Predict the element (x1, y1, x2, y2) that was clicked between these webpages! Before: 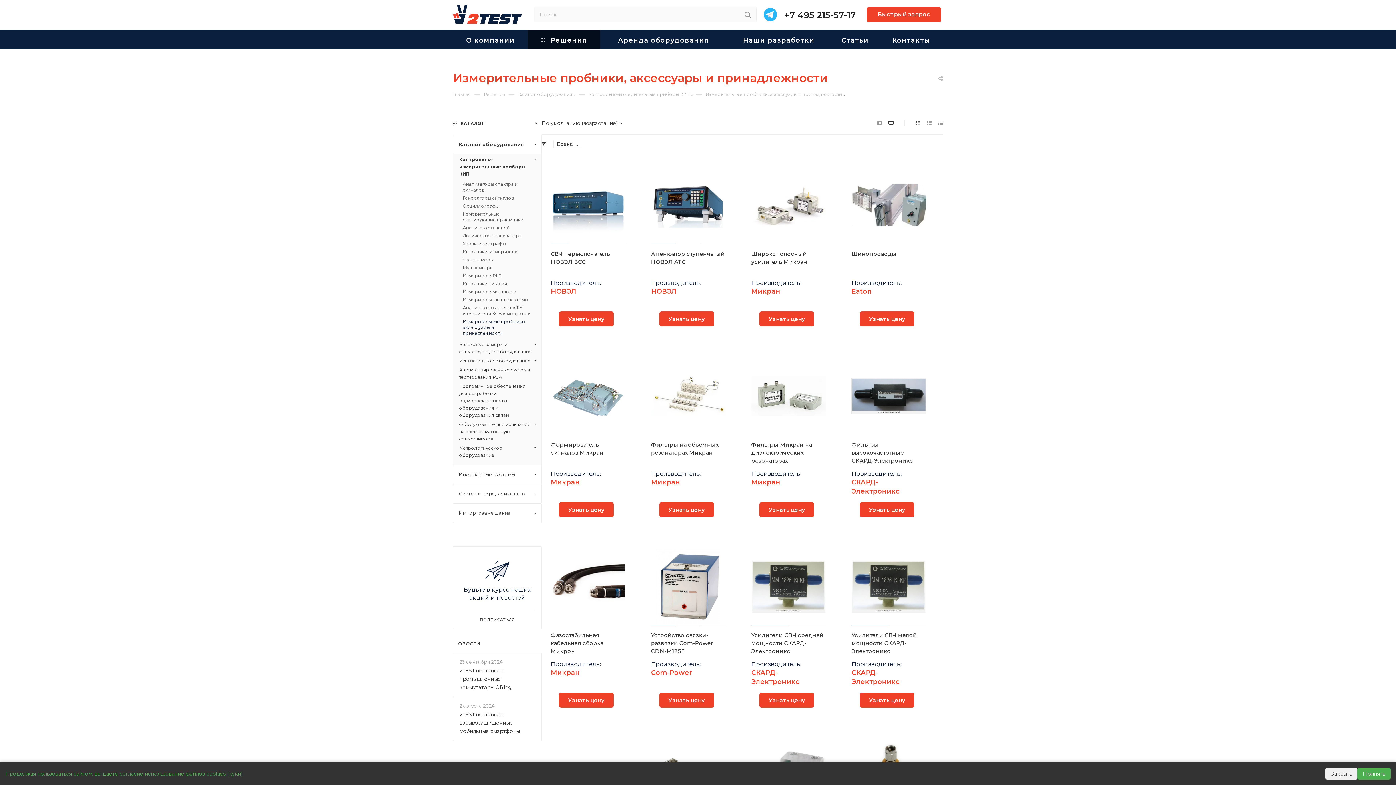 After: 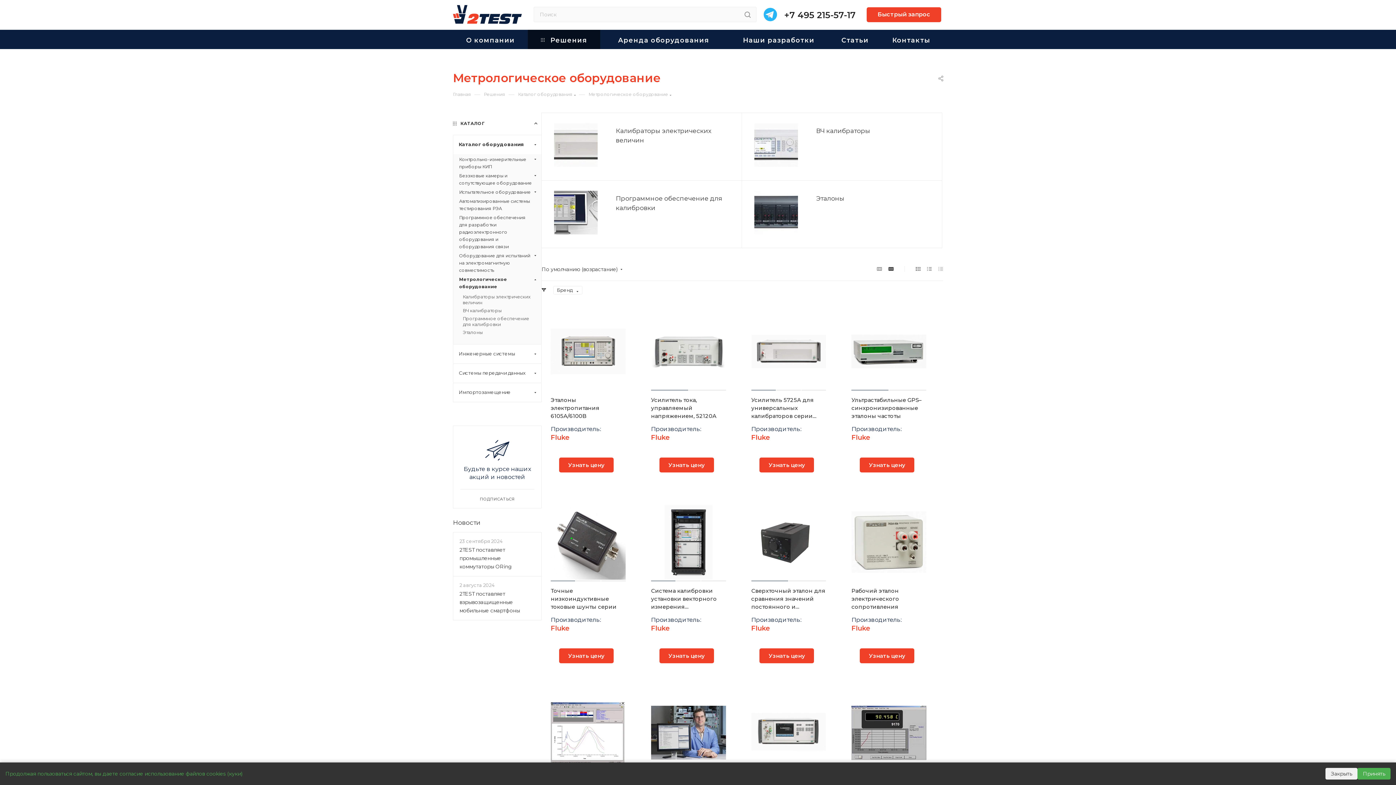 Action: label: Метрологическое оборудование bbox: (459, 444, 535, 459)